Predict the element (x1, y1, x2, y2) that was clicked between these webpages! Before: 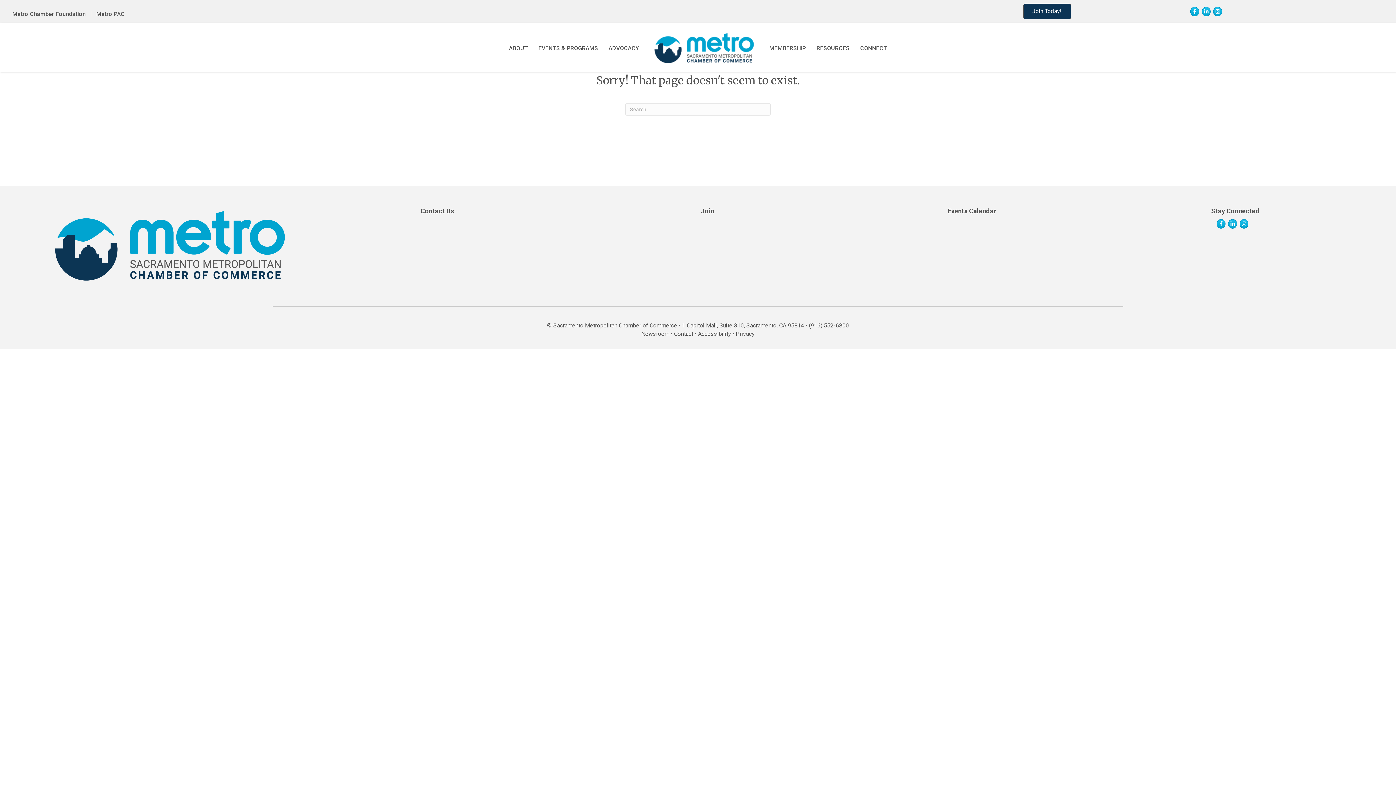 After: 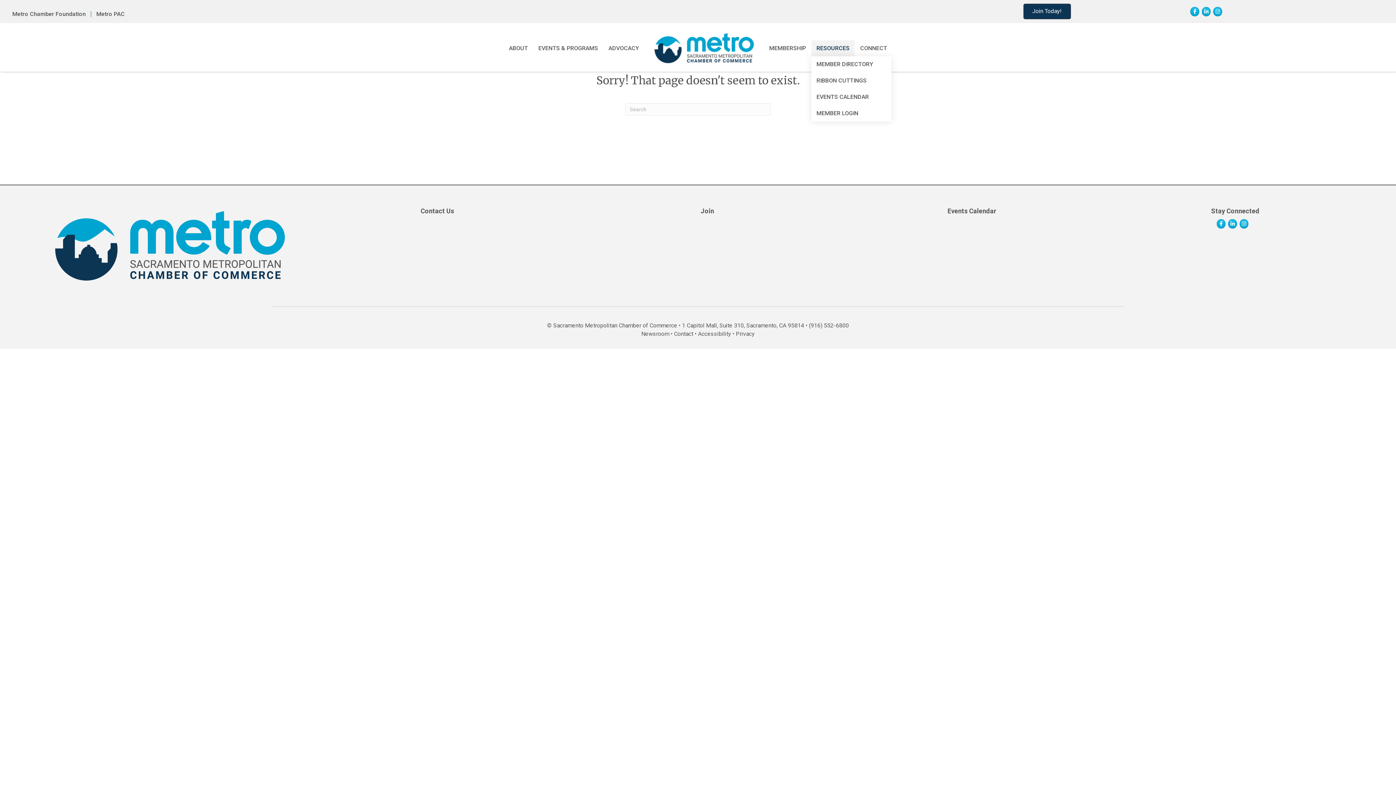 Action: label: RESOURCES bbox: (811, 40, 854, 56)